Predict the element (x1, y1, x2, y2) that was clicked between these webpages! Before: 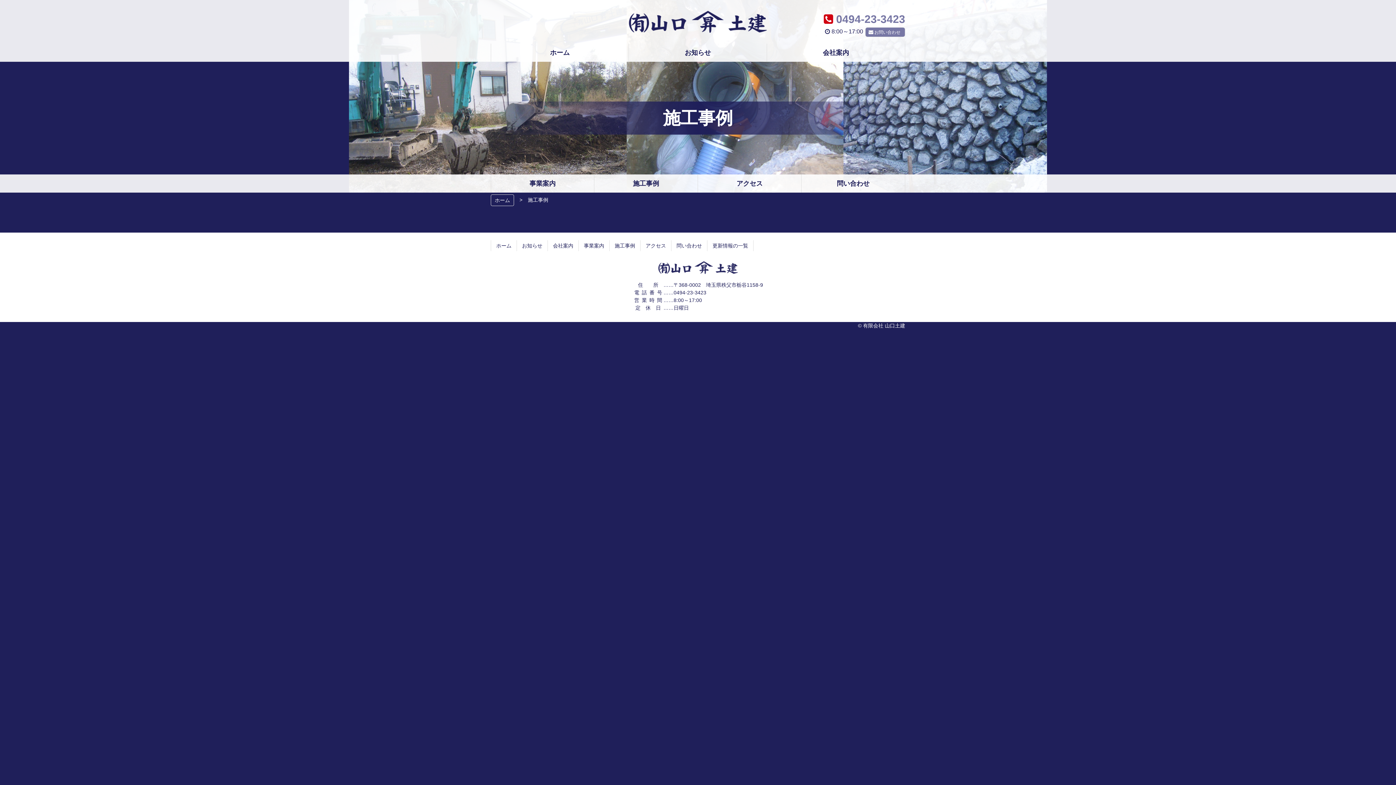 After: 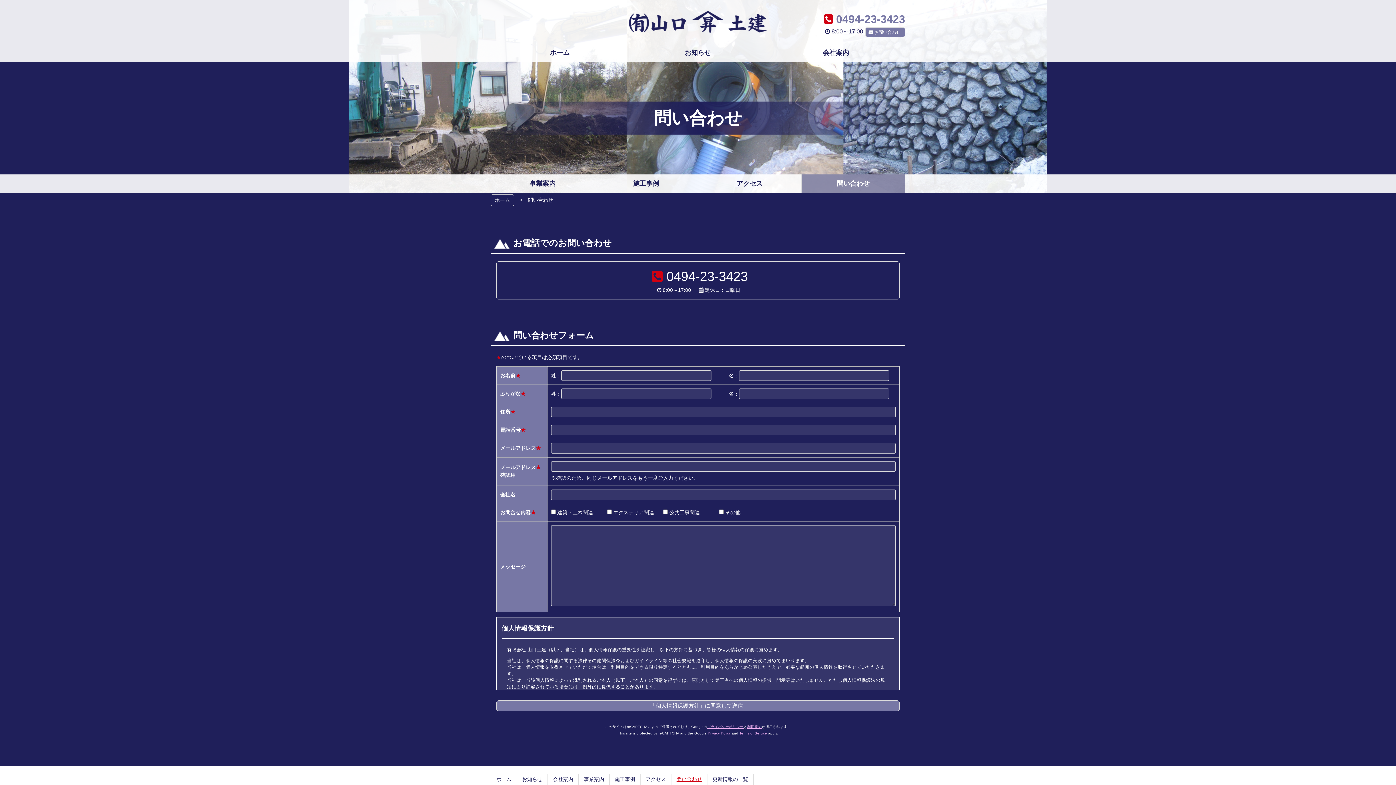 Action: bbox: (801, 174, 905, 192) label: 問い合わせ